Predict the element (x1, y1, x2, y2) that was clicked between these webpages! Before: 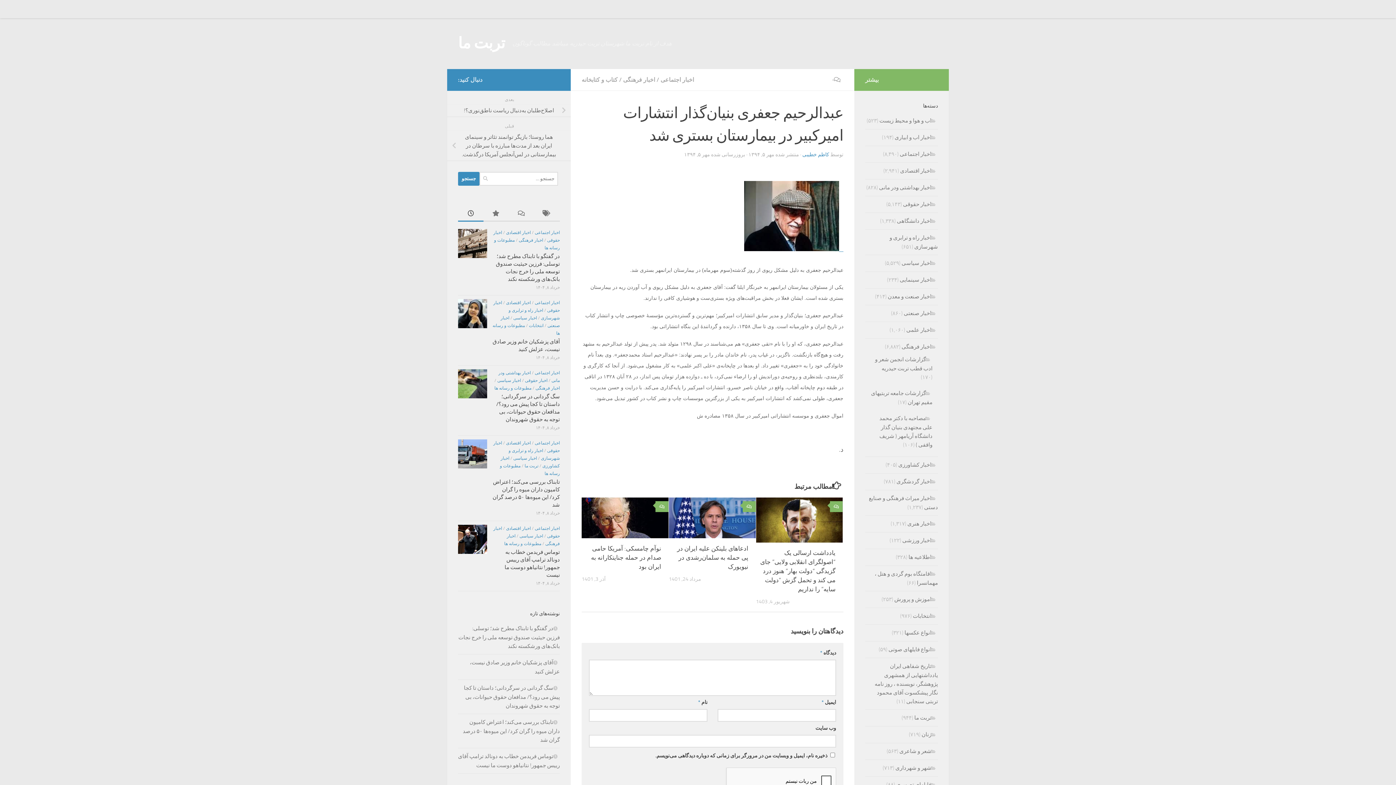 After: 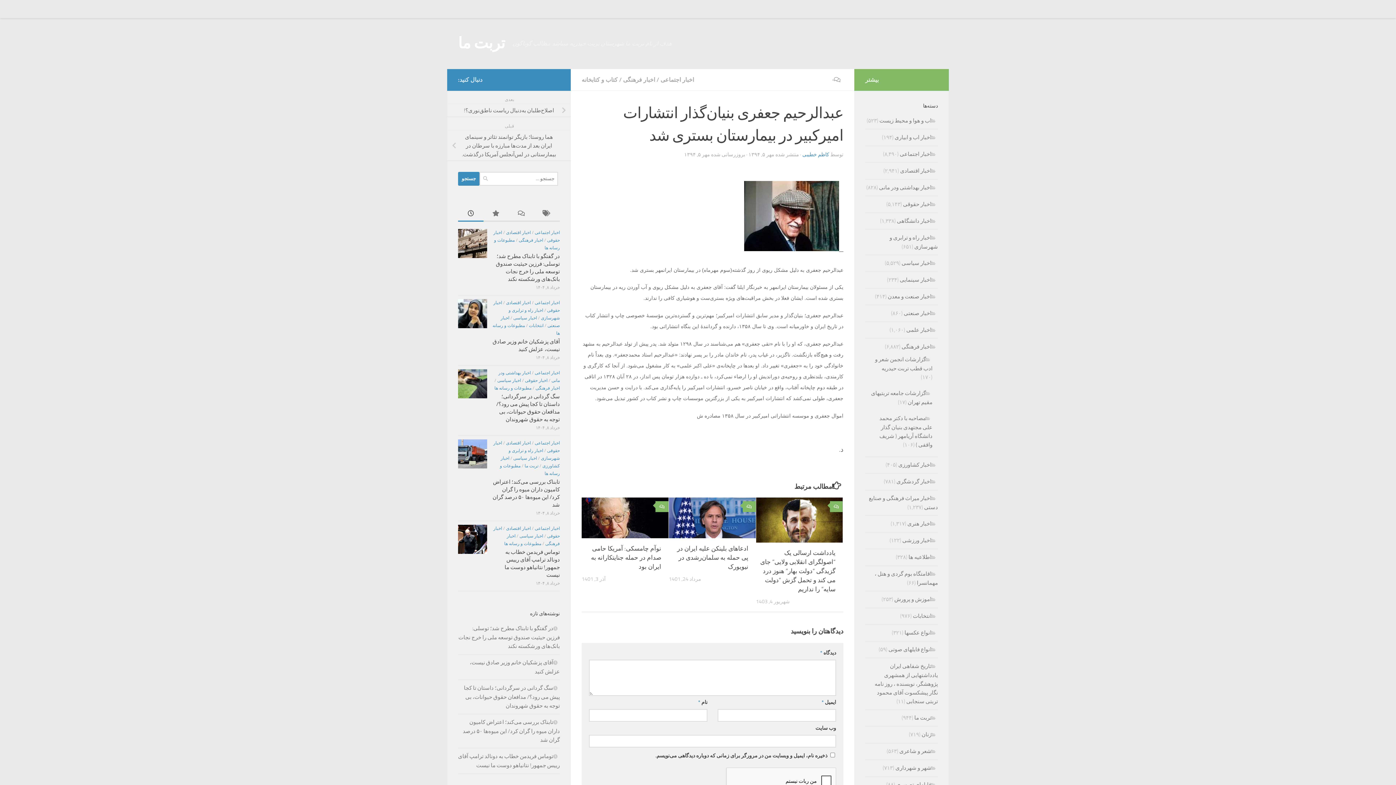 Action: bbox: (839, 236, 843, 255) label:     